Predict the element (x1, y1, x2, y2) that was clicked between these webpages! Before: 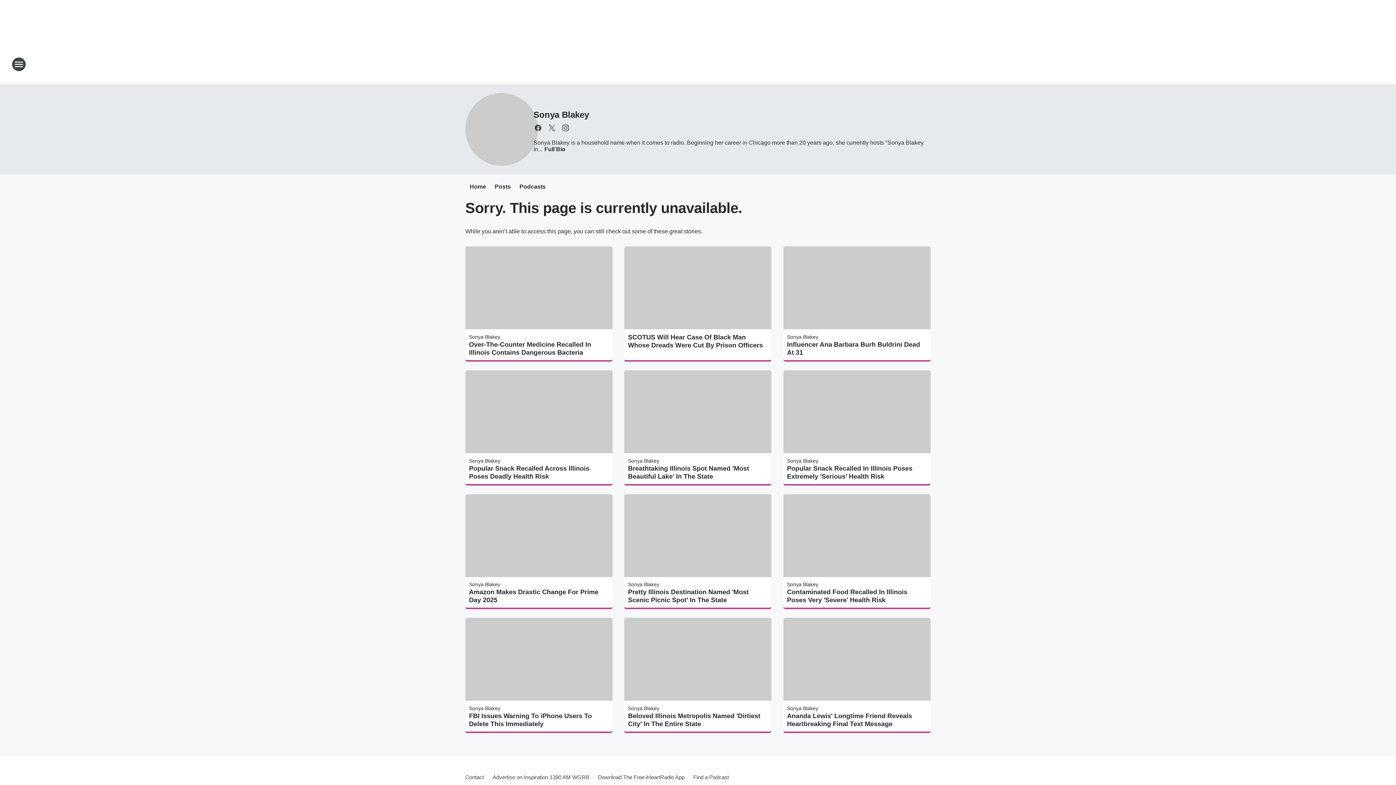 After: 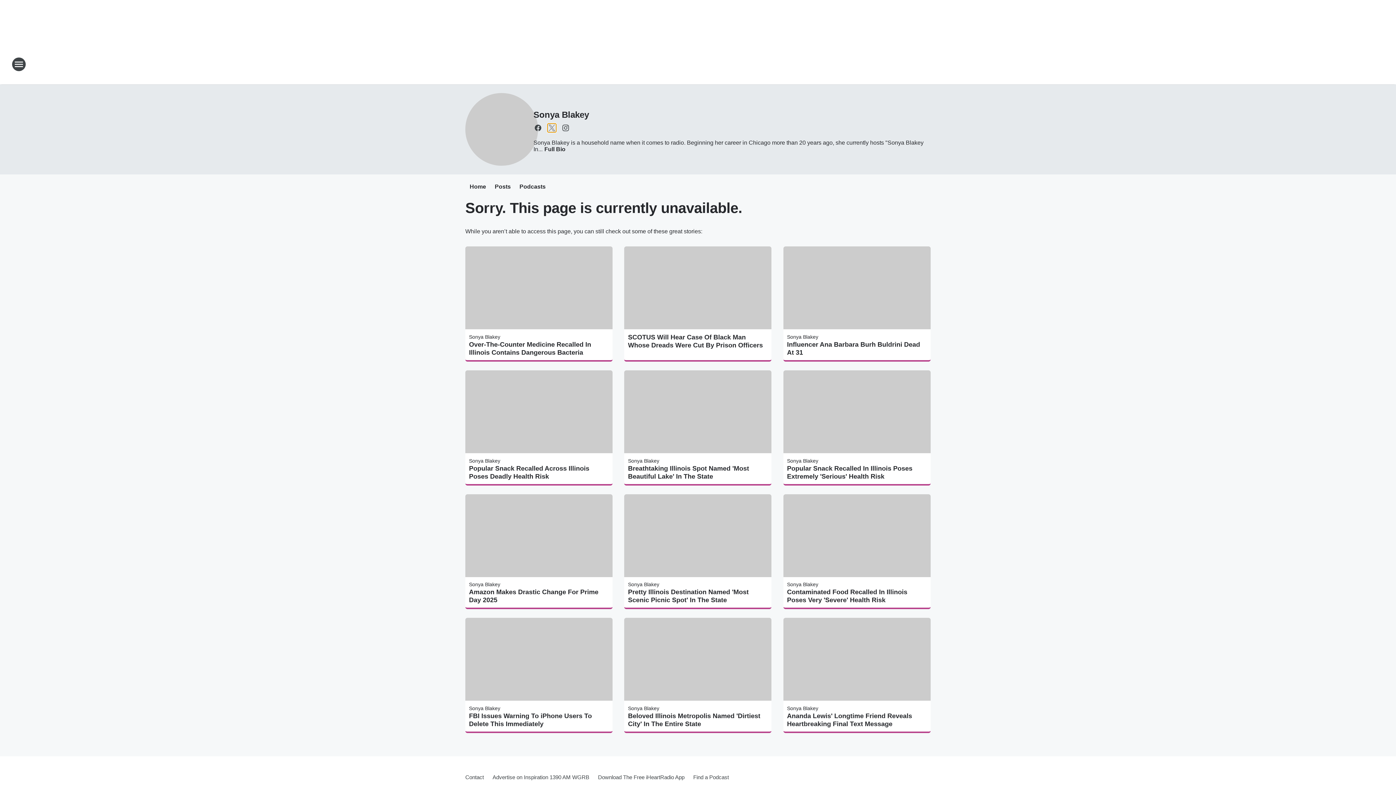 Action: bbox: (547, 123, 556, 132) label: Visit us on X